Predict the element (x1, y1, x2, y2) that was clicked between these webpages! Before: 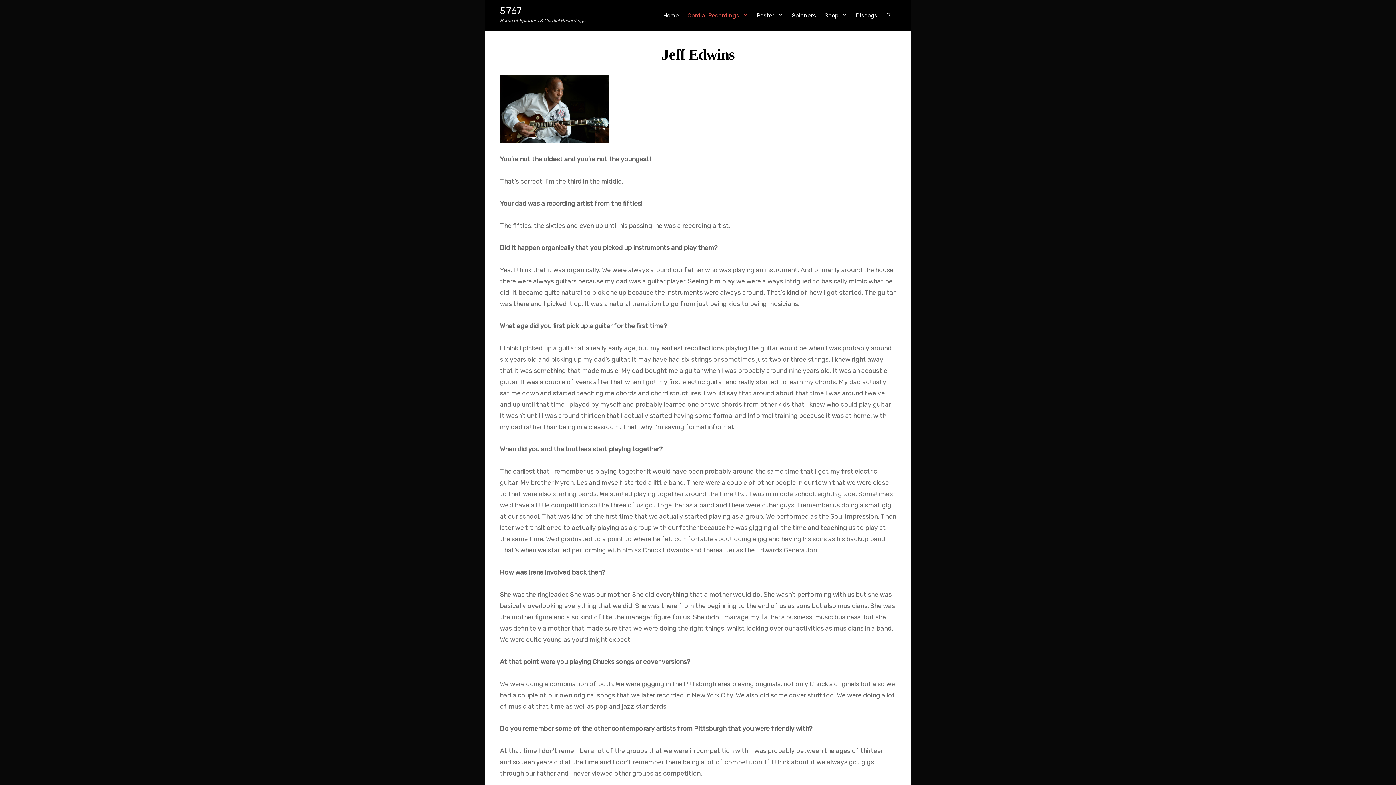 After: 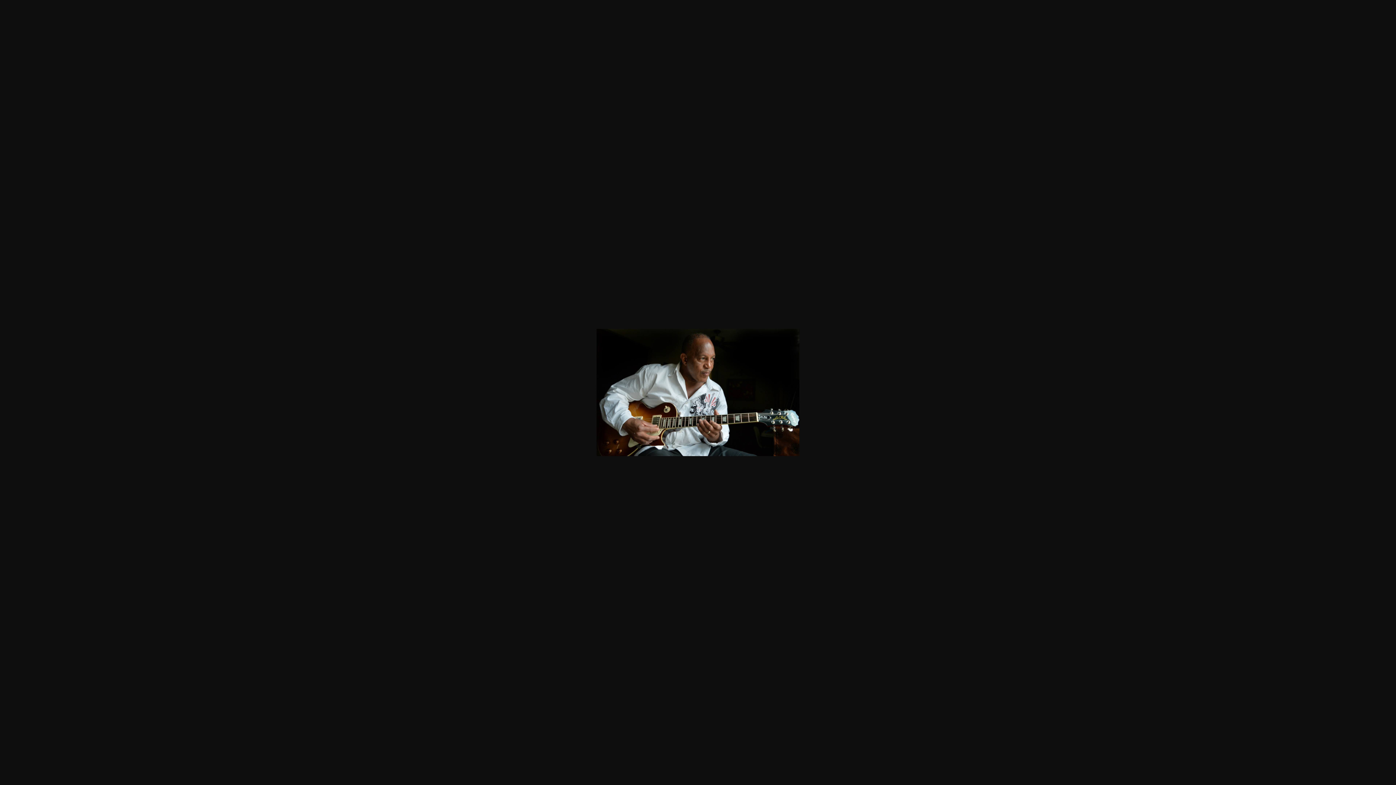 Action: bbox: (500, 74, 896, 142)